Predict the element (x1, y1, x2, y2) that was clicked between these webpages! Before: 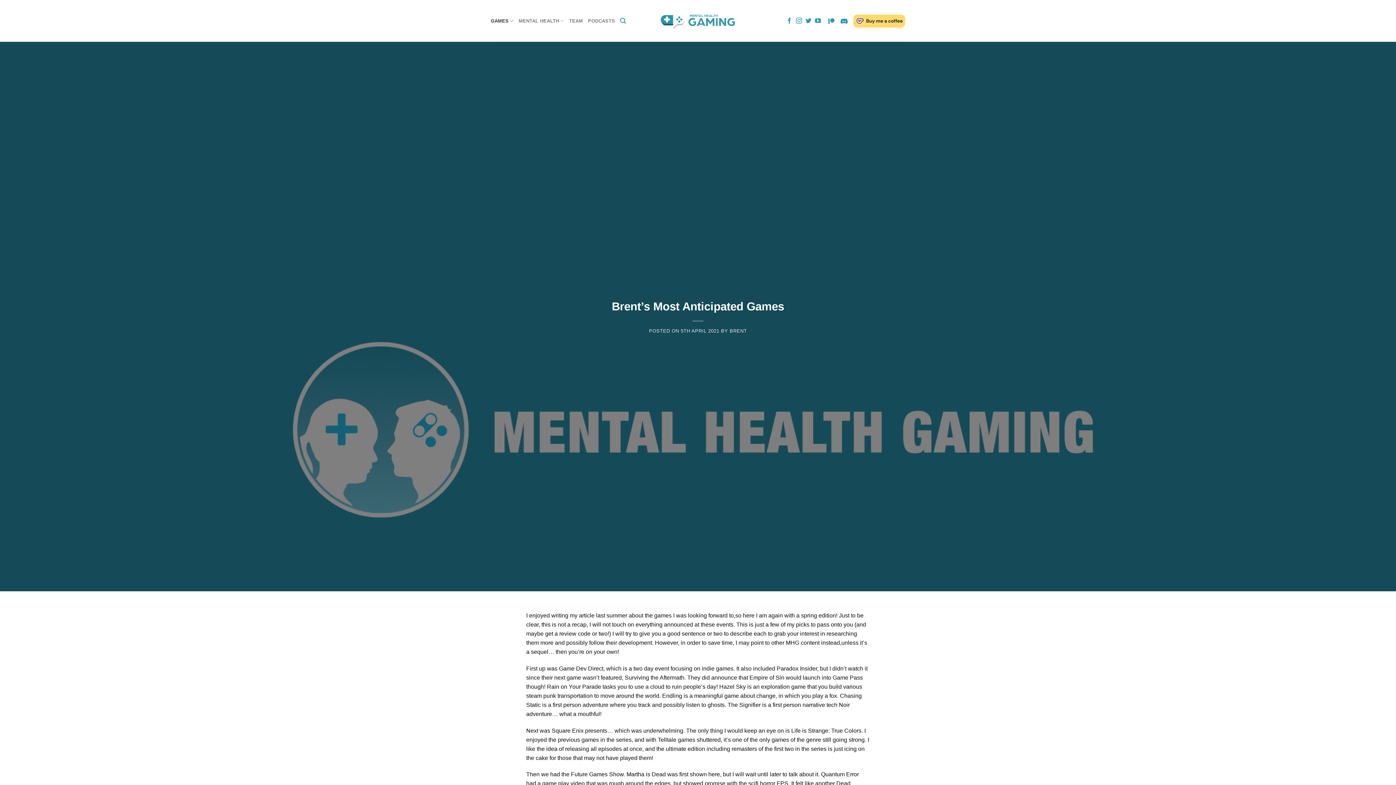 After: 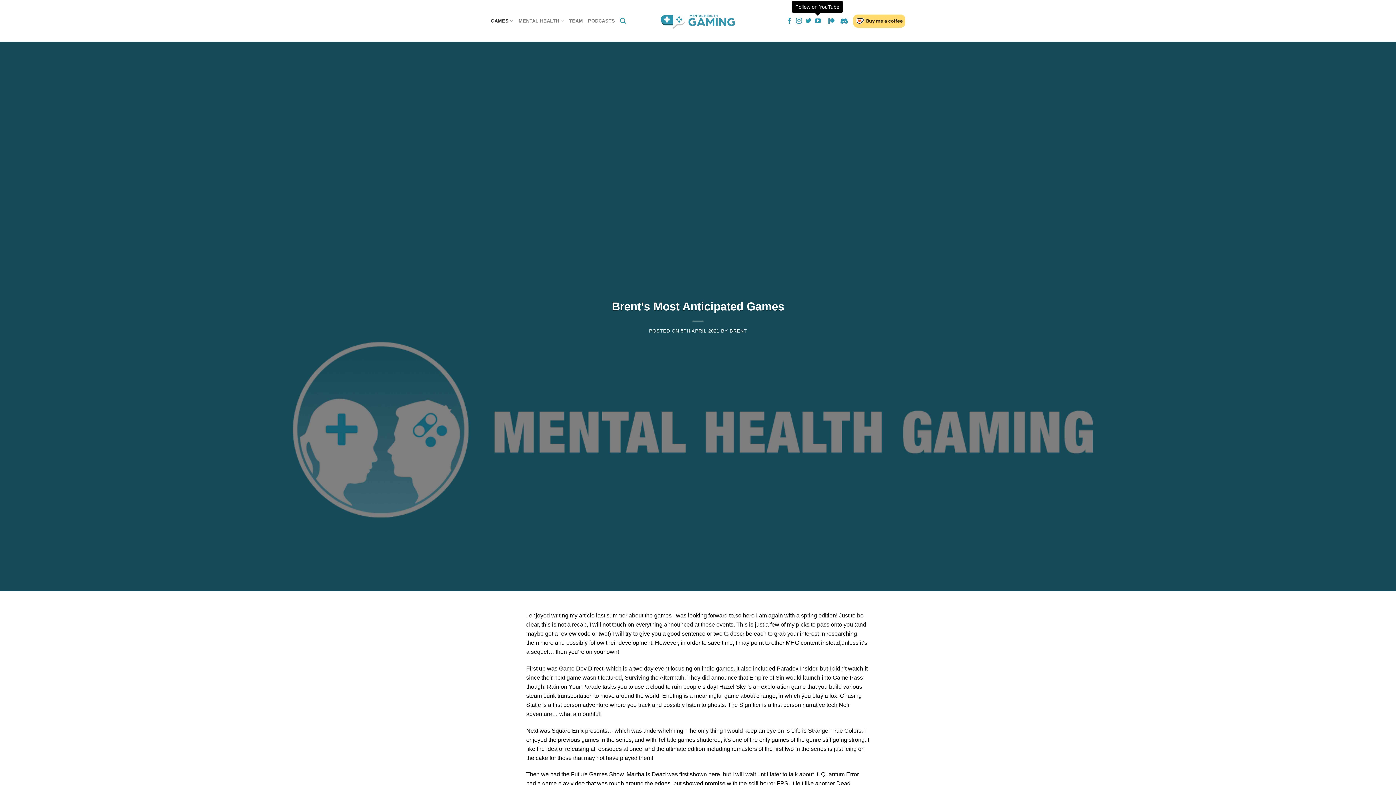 Action: label: Follow on YouTube bbox: (815, 17, 821, 24)